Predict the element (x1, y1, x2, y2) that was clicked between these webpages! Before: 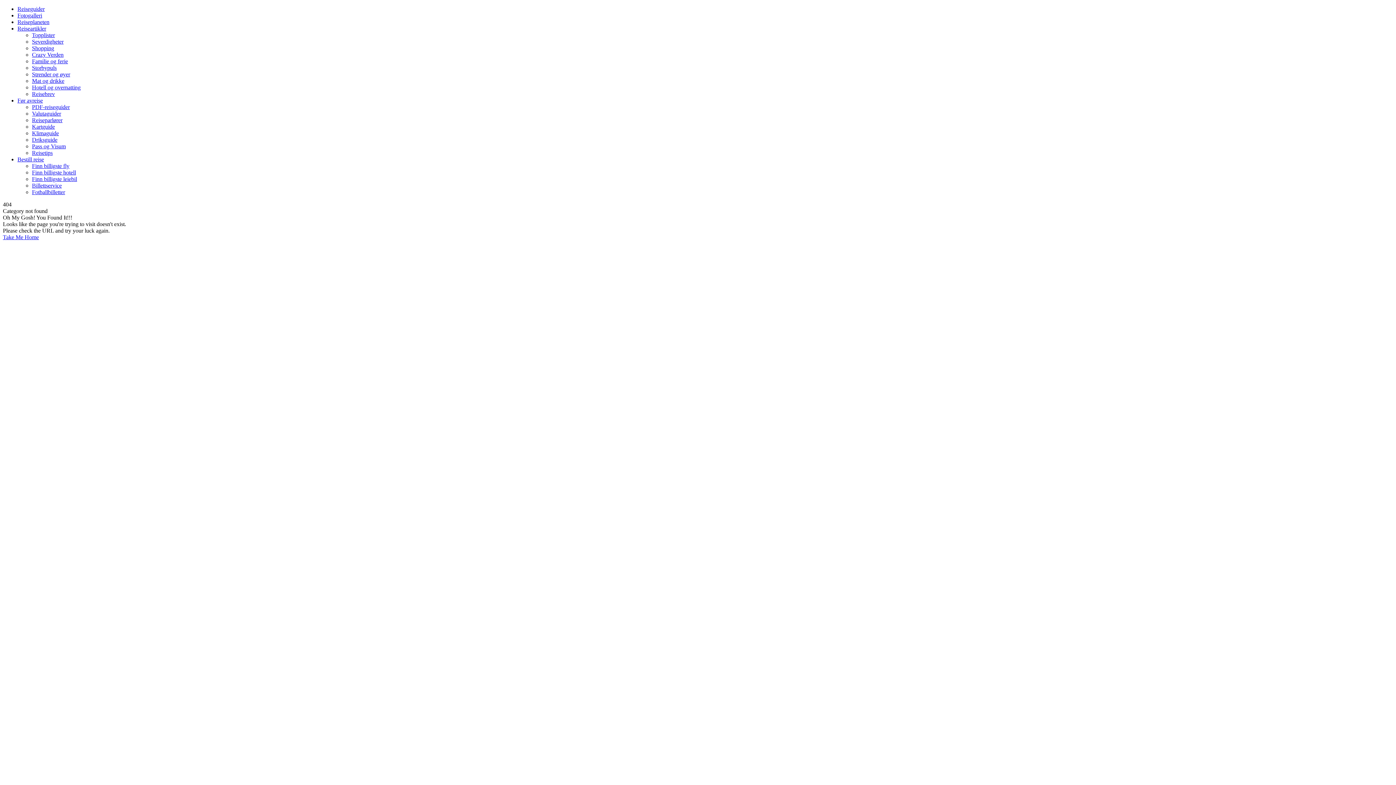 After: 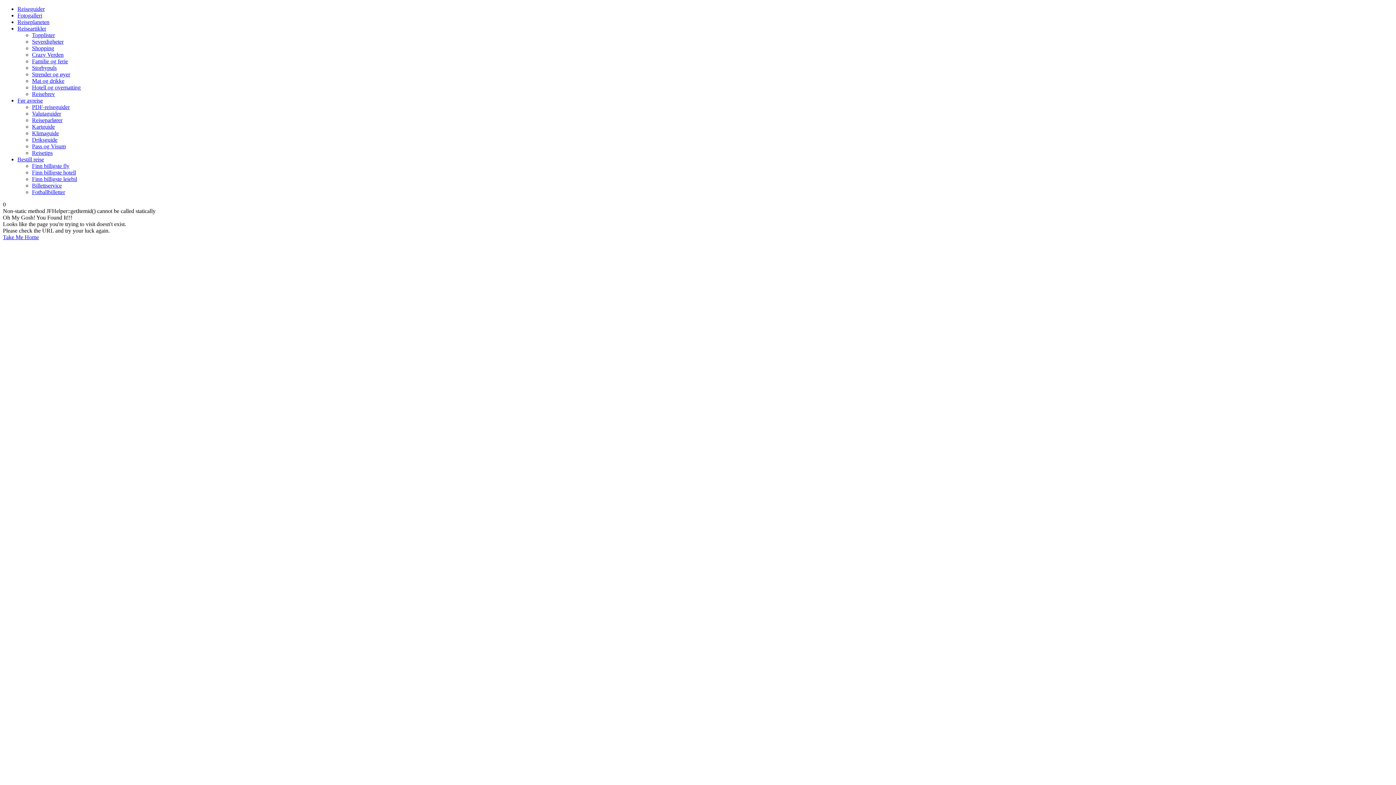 Action: label: Fotogalleri bbox: (17, 12, 42, 18)